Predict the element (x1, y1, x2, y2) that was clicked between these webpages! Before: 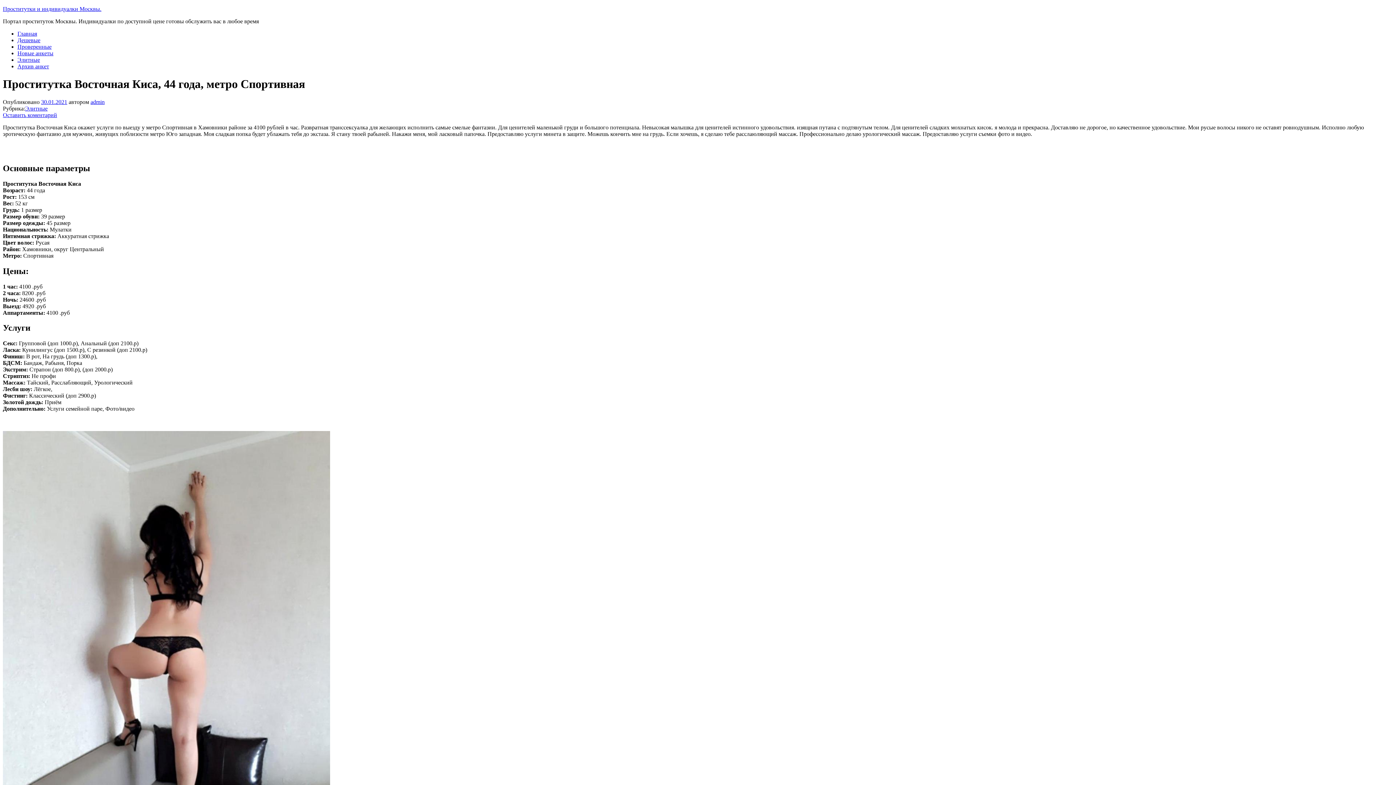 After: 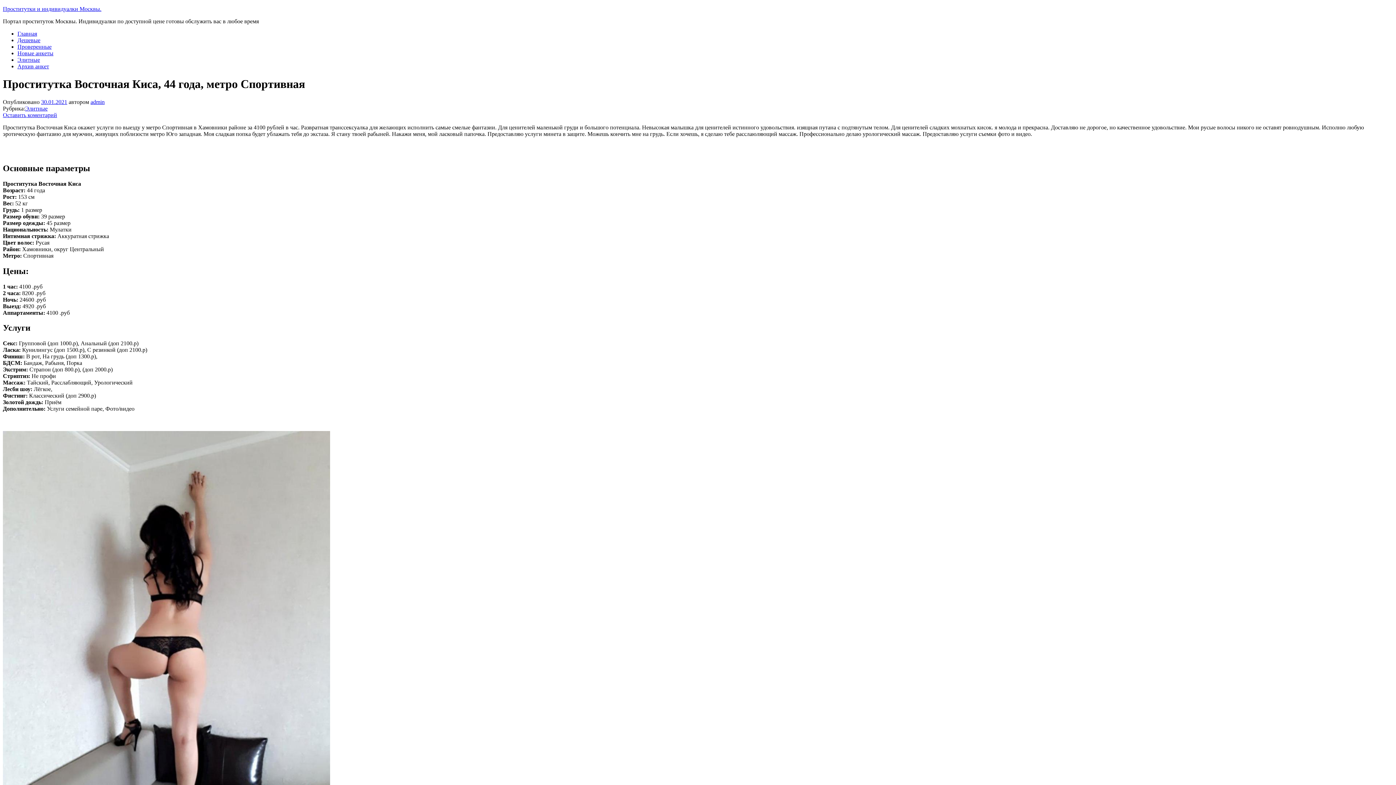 Action: label: 30.01.2021 bbox: (41, 98, 67, 105)